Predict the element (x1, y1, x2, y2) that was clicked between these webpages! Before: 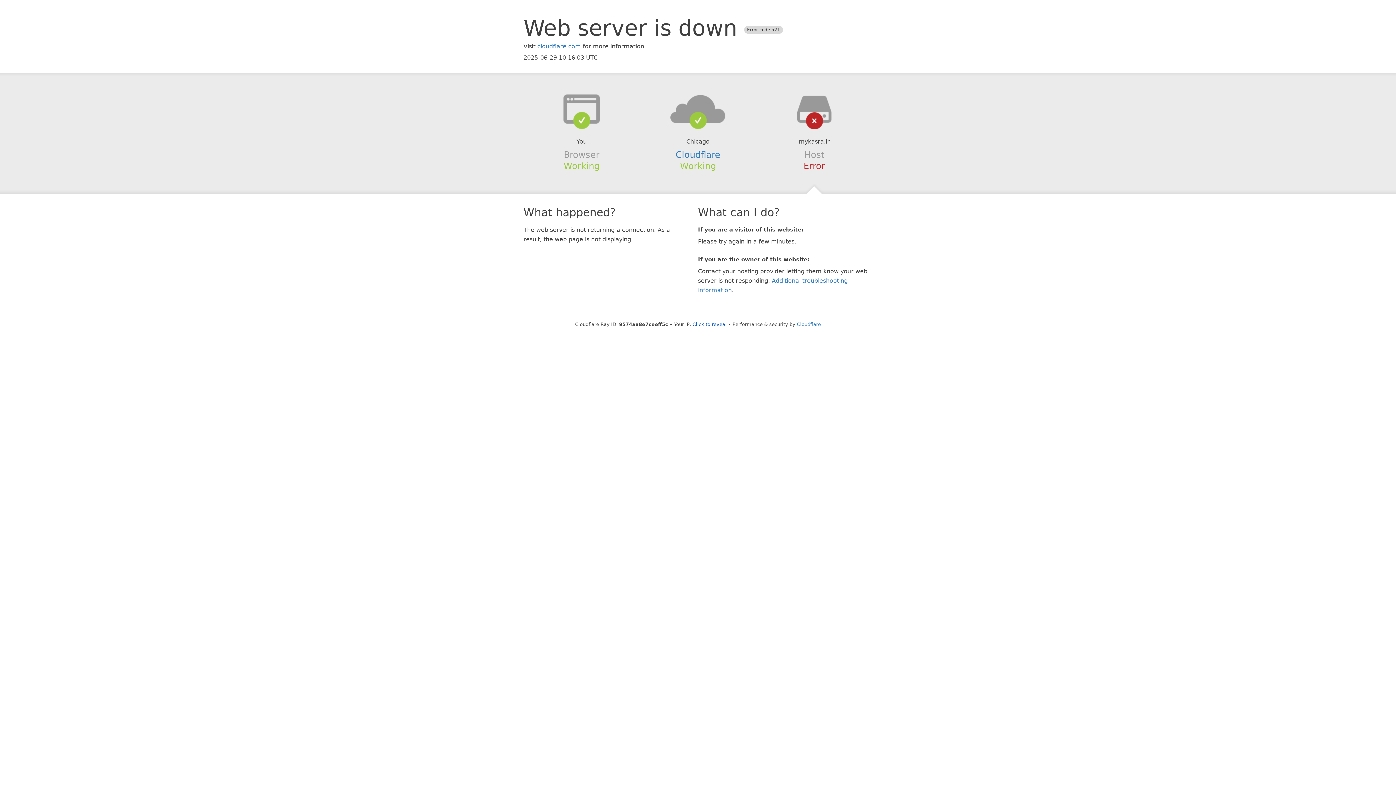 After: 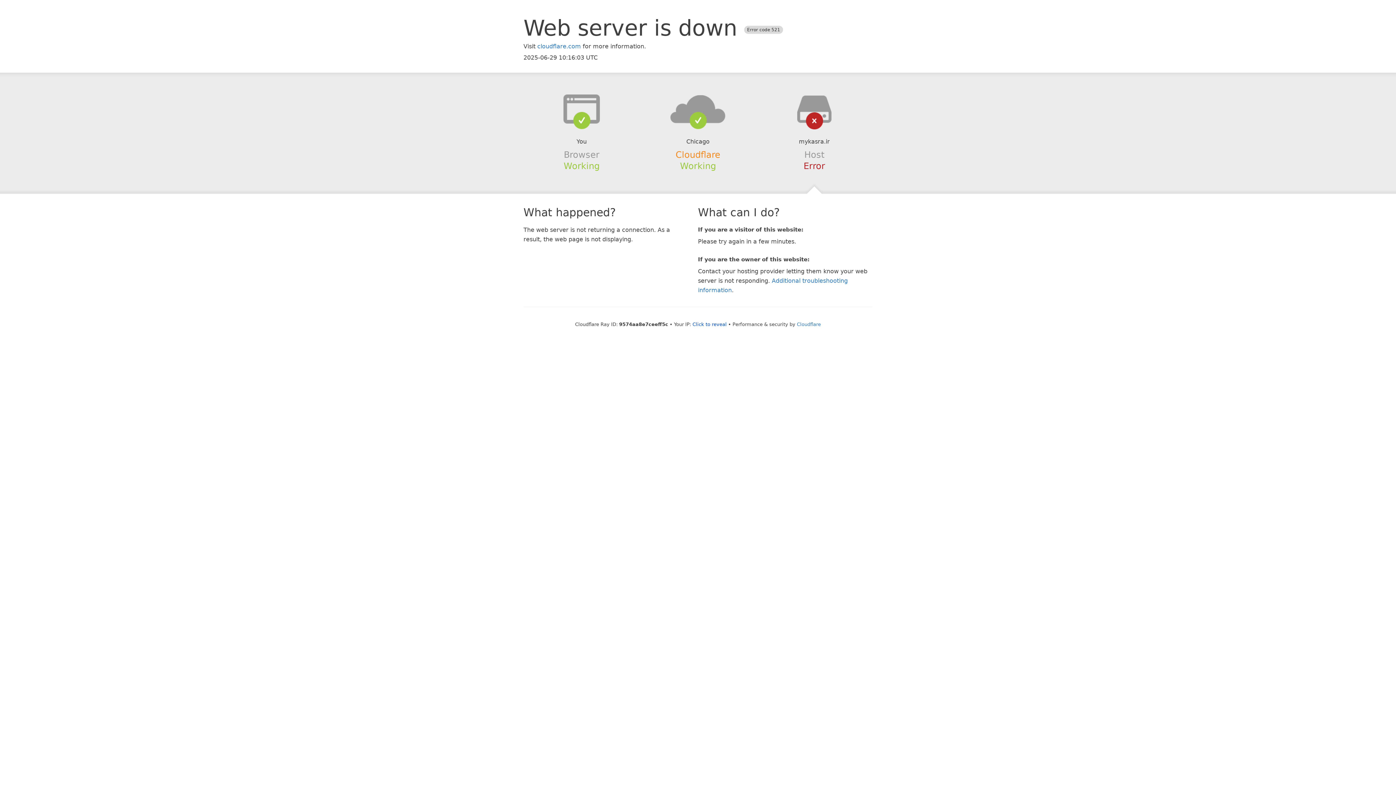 Action: bbox: (675, 149, 720, 159) label: Cloudflare